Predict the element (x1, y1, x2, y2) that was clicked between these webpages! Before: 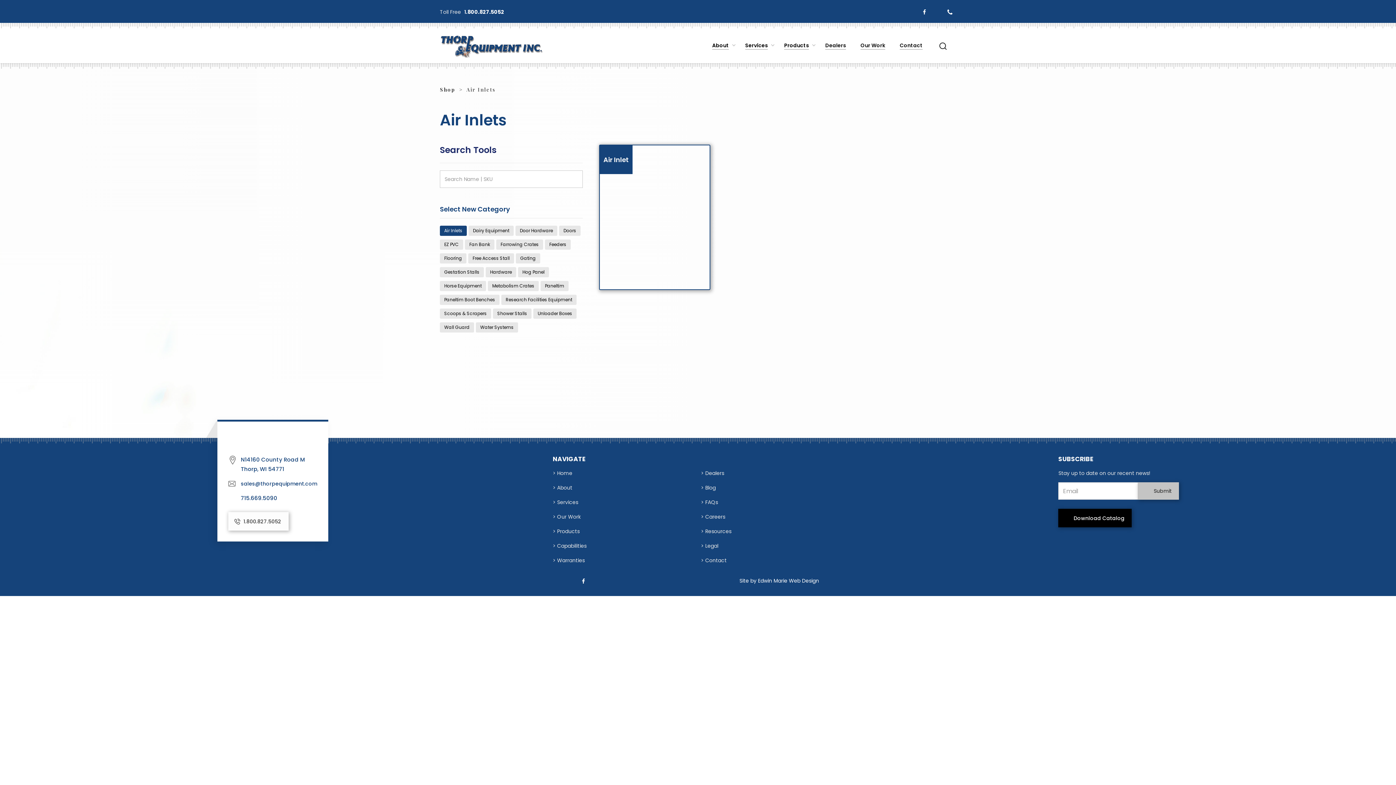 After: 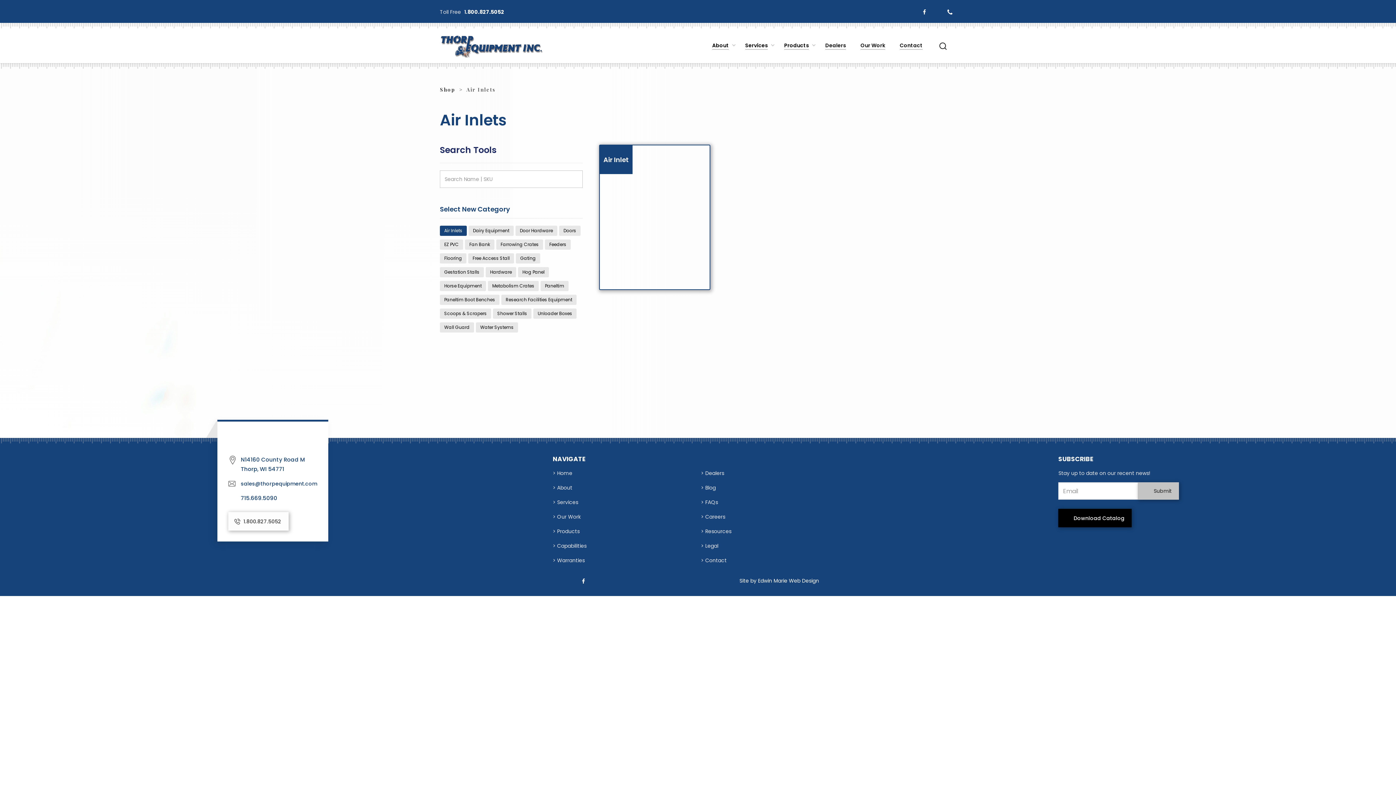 Action: bbox: (240, 480, 317, 487) label: sales@thorpequipment.com